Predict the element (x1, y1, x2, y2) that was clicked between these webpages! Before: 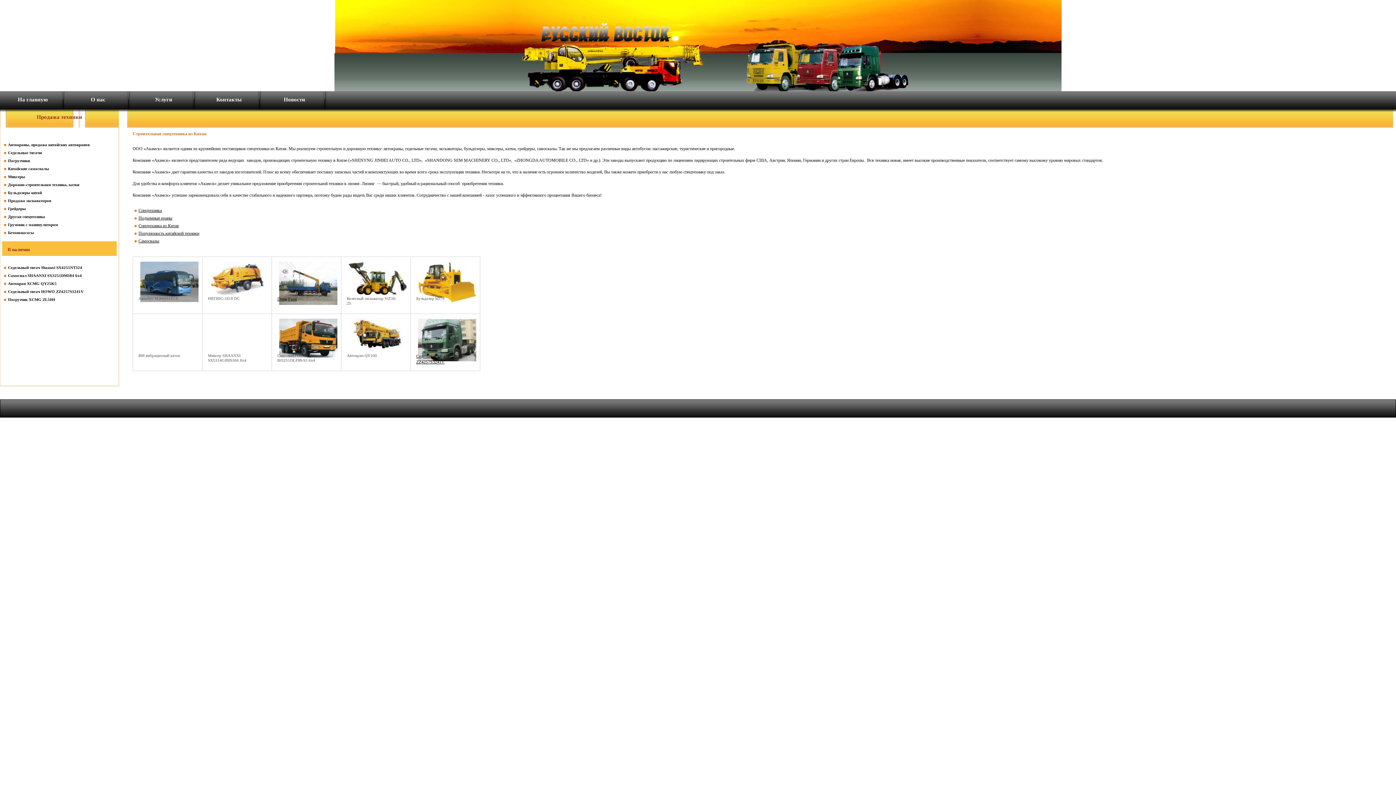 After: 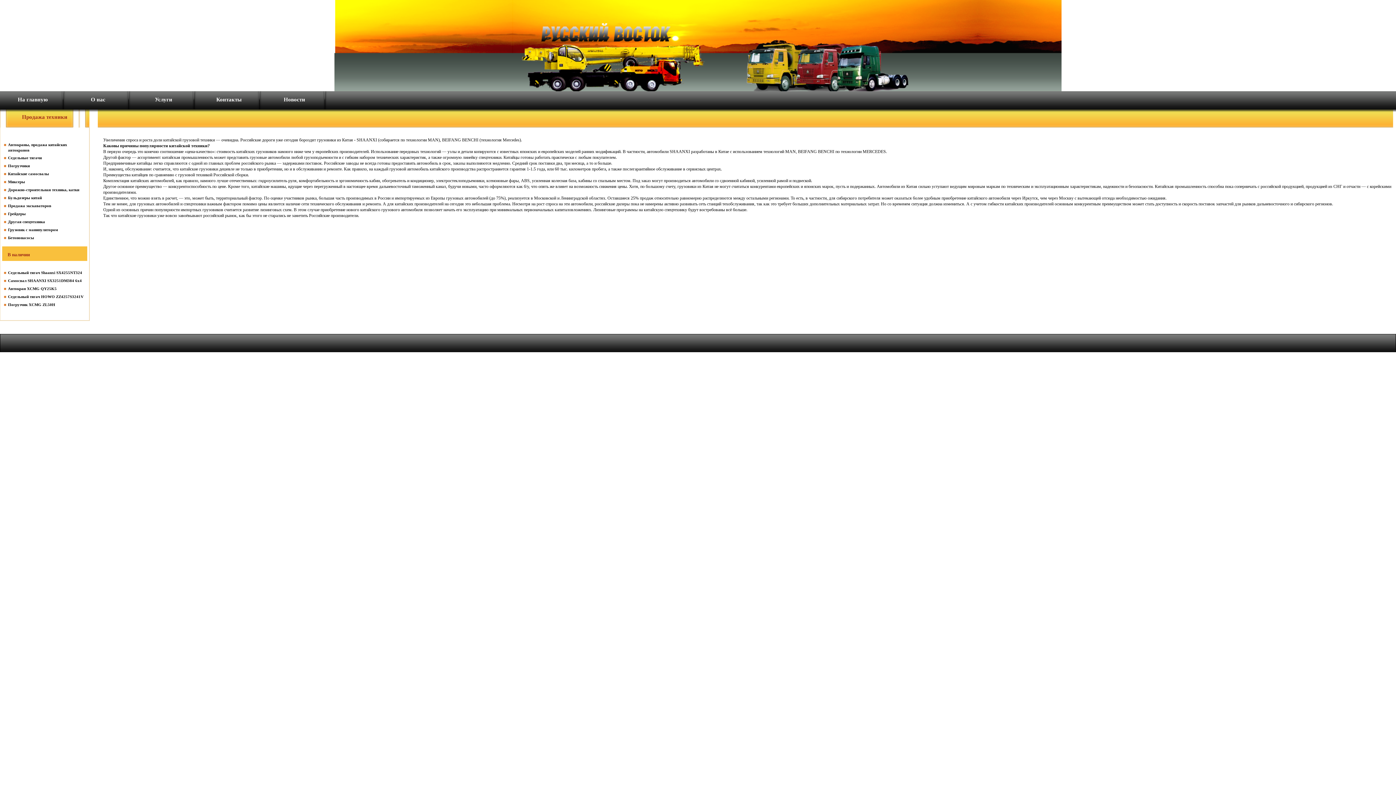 Action: label: Популярность китайской техники bbox: (138, 230, 199, 236)